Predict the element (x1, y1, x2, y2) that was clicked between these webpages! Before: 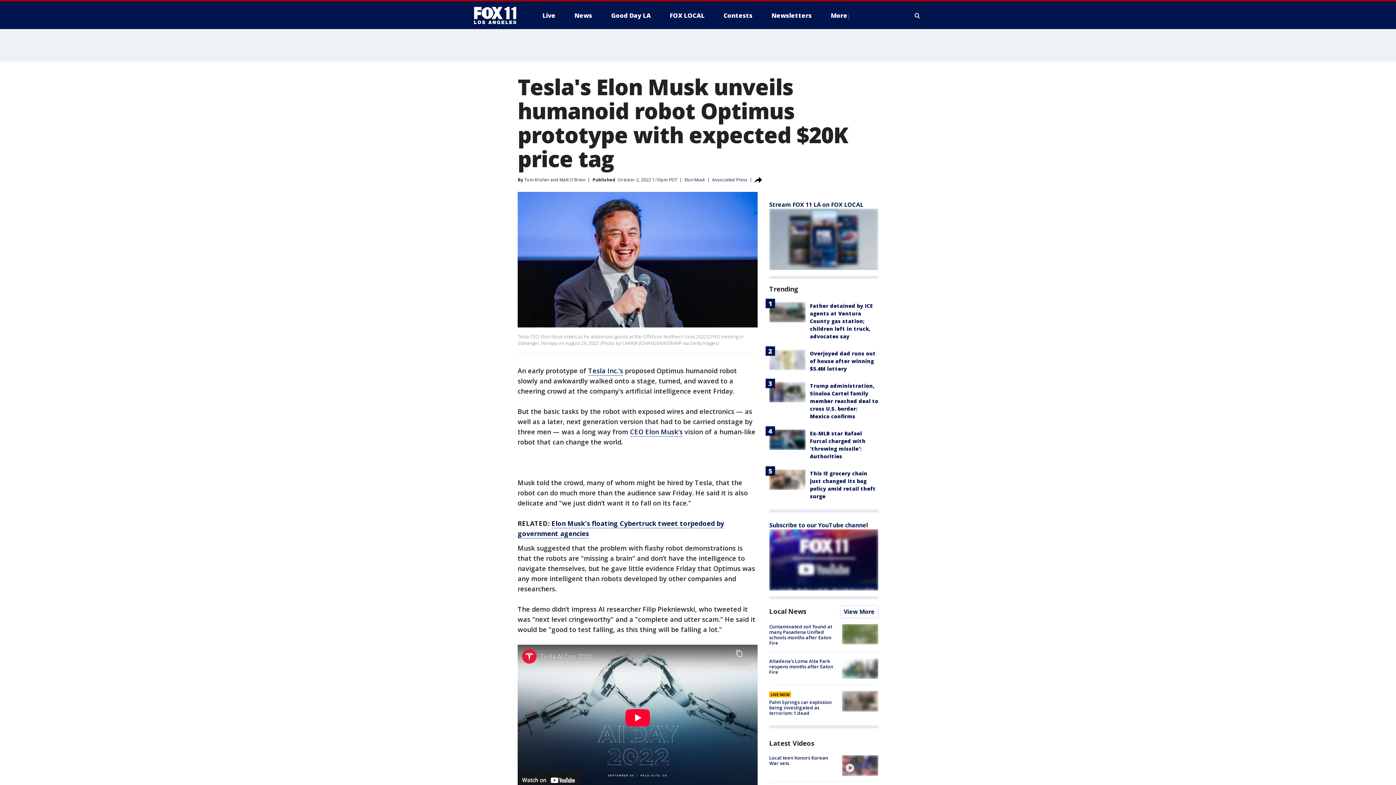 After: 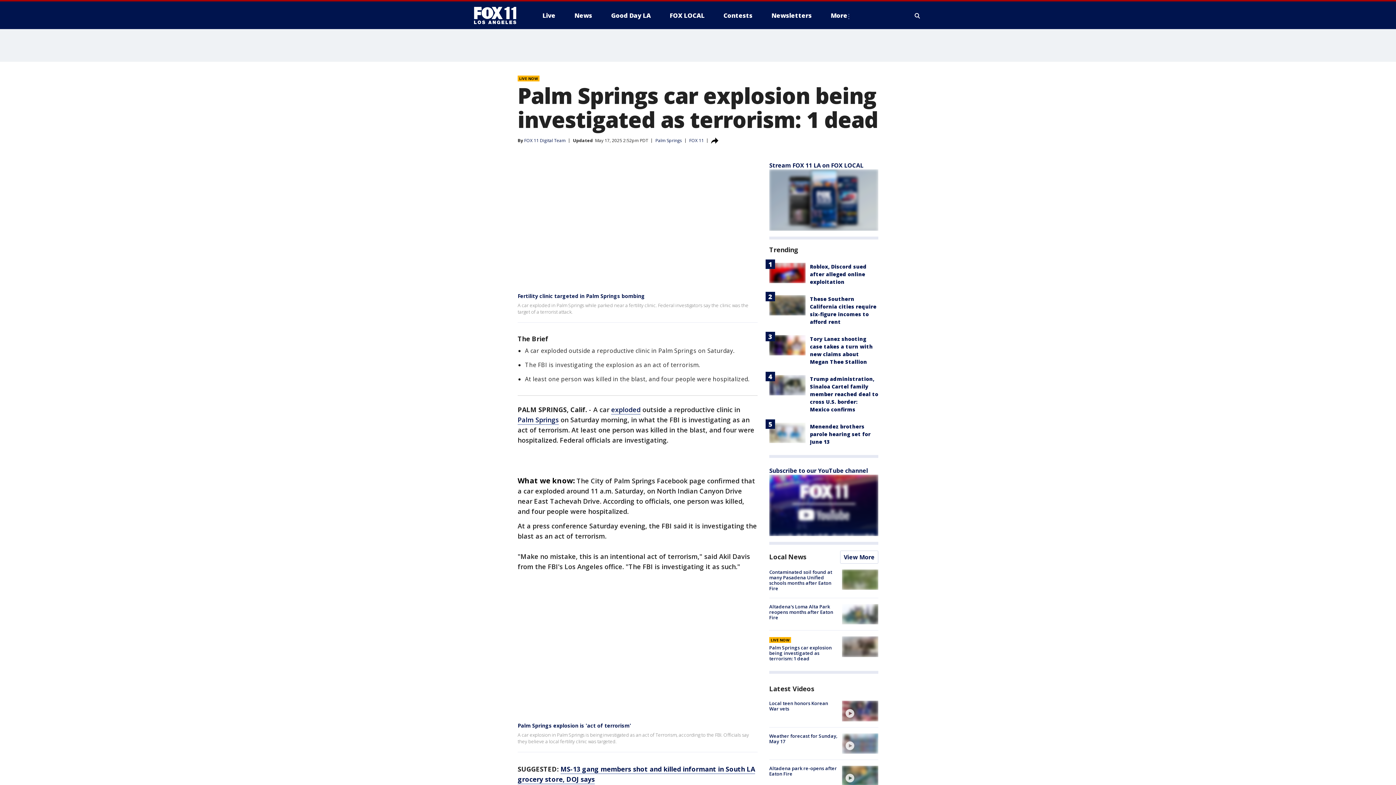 Action: label: Palm Springs car explosion being investigated as terrorism: 1 dead bbox: (769, 699, 832, 716)